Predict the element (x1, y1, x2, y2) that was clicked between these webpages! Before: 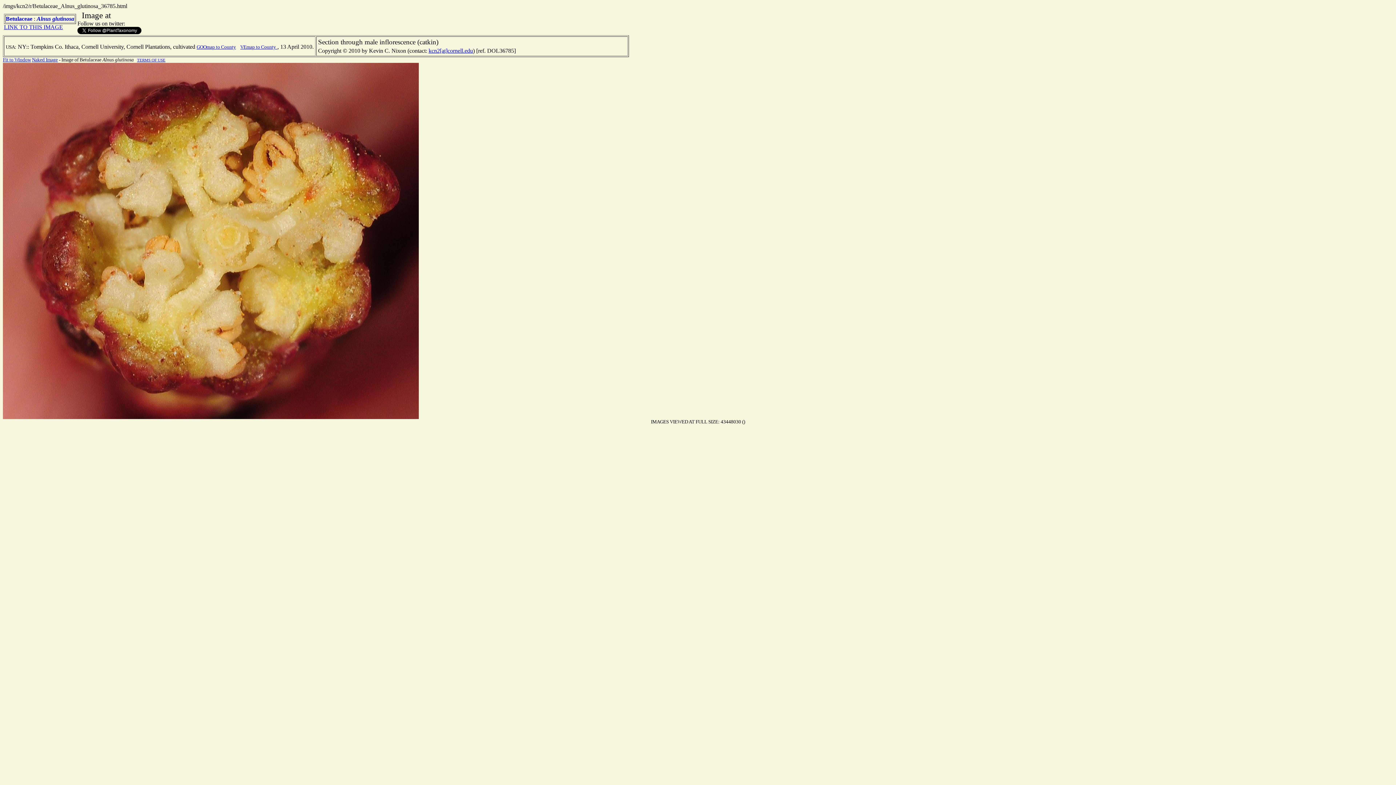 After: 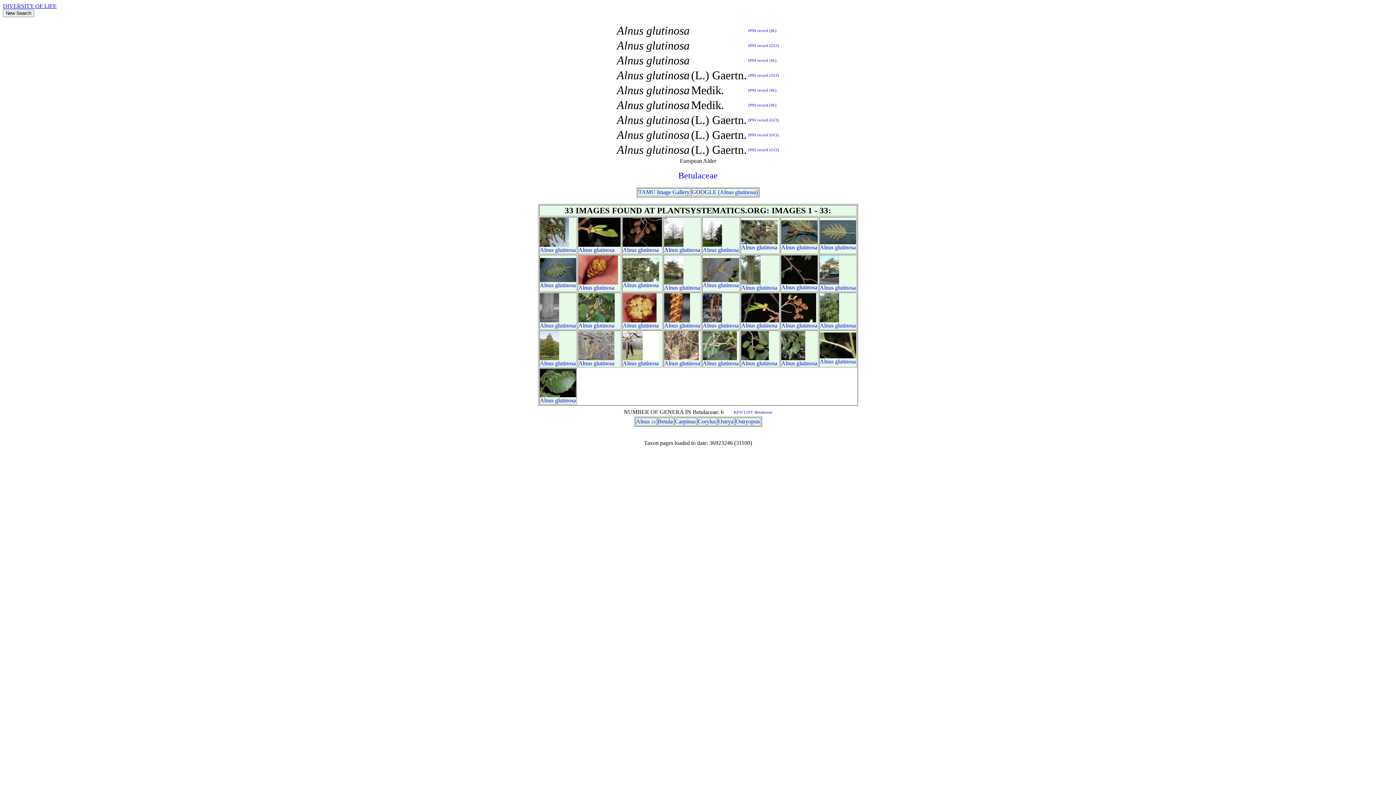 Action: bbox: (52, 15, 74, 21) label: glutinosa